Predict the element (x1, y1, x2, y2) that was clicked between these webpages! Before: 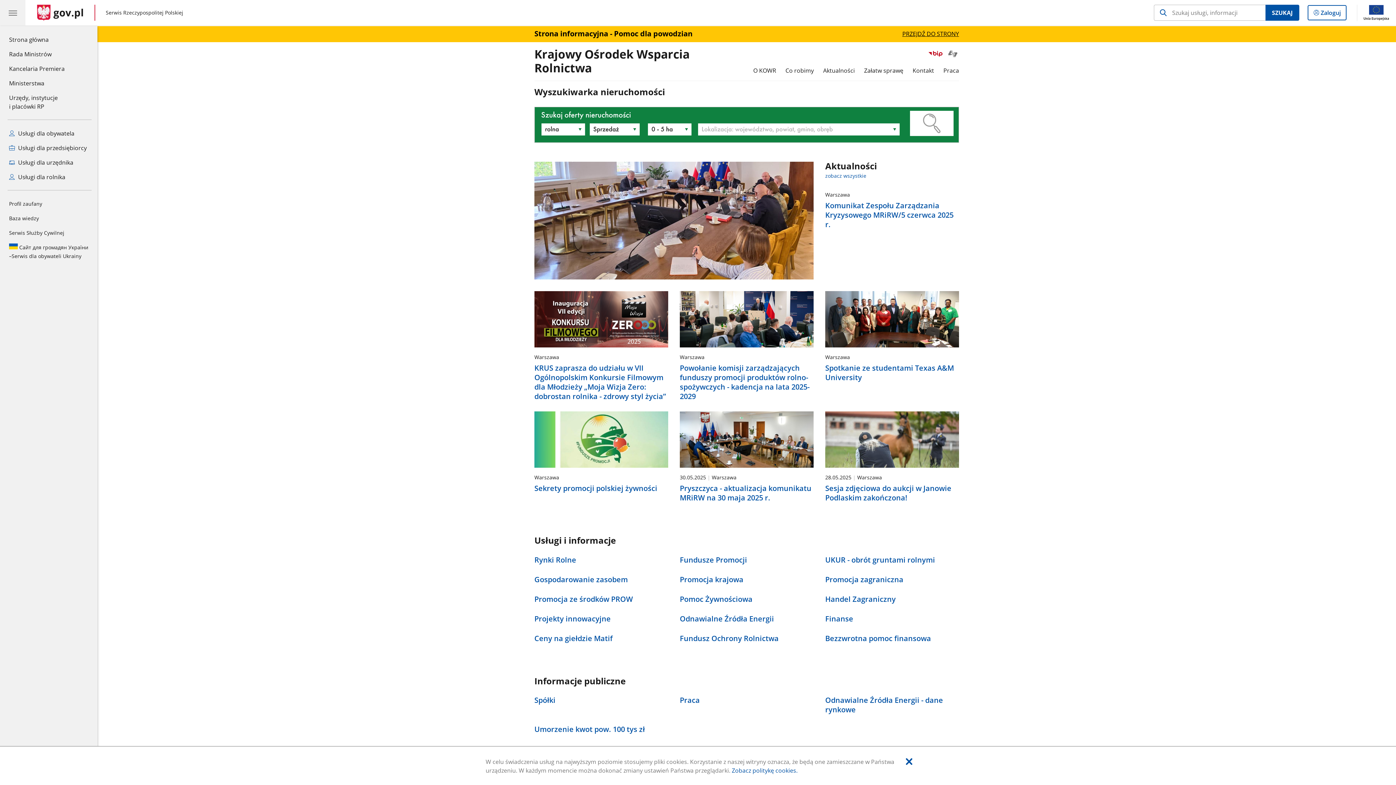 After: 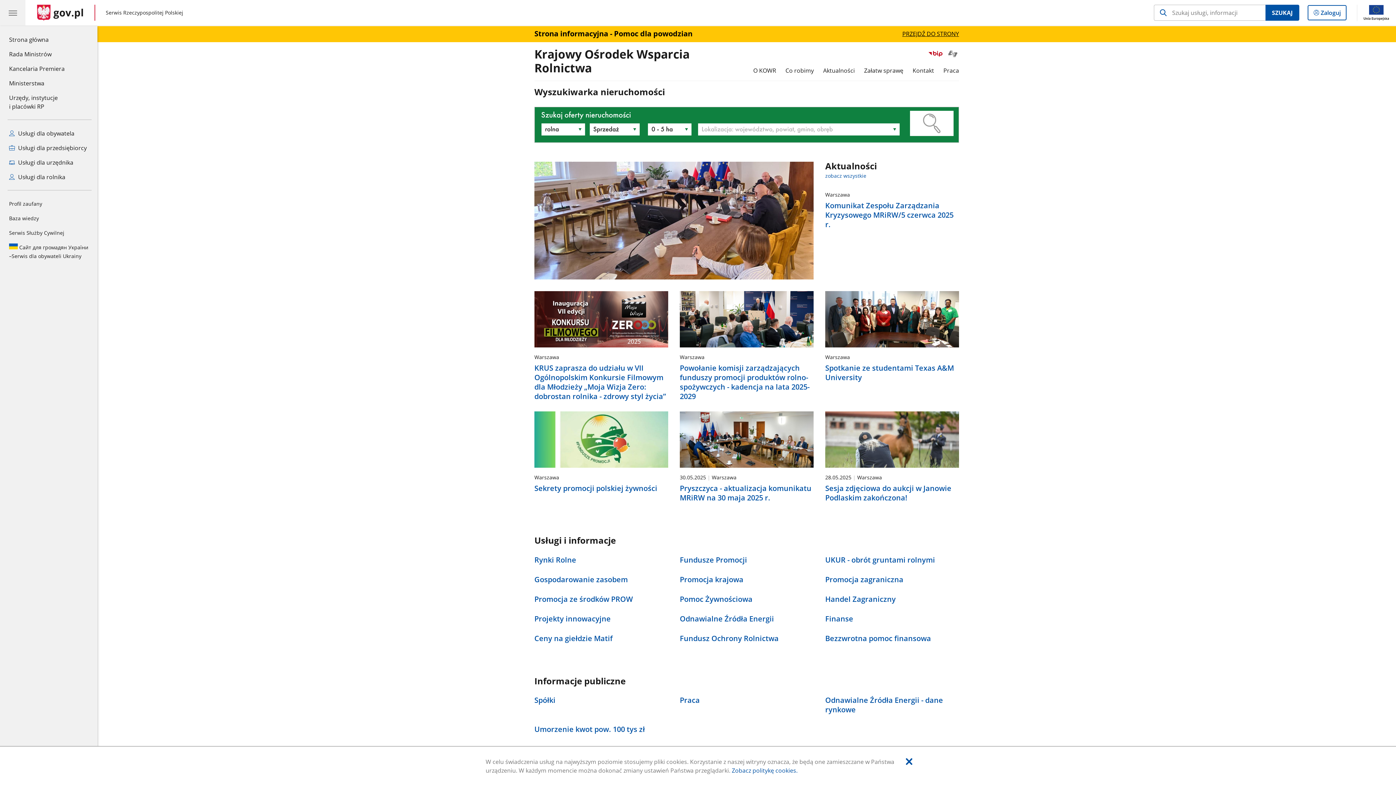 Action: bbox: (534, 47, 744, 80) label: Krajowy Ośrodek Wsparcia Rolnictwa